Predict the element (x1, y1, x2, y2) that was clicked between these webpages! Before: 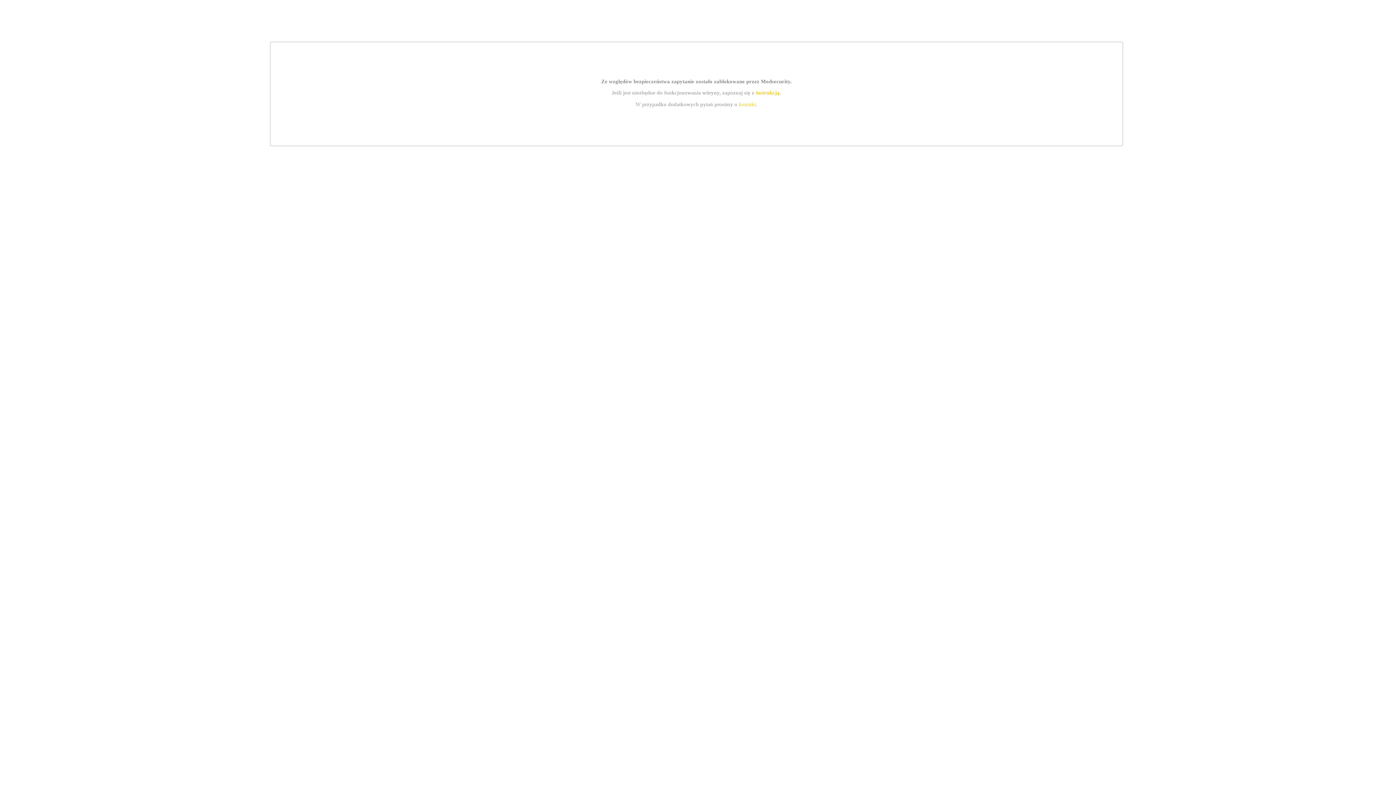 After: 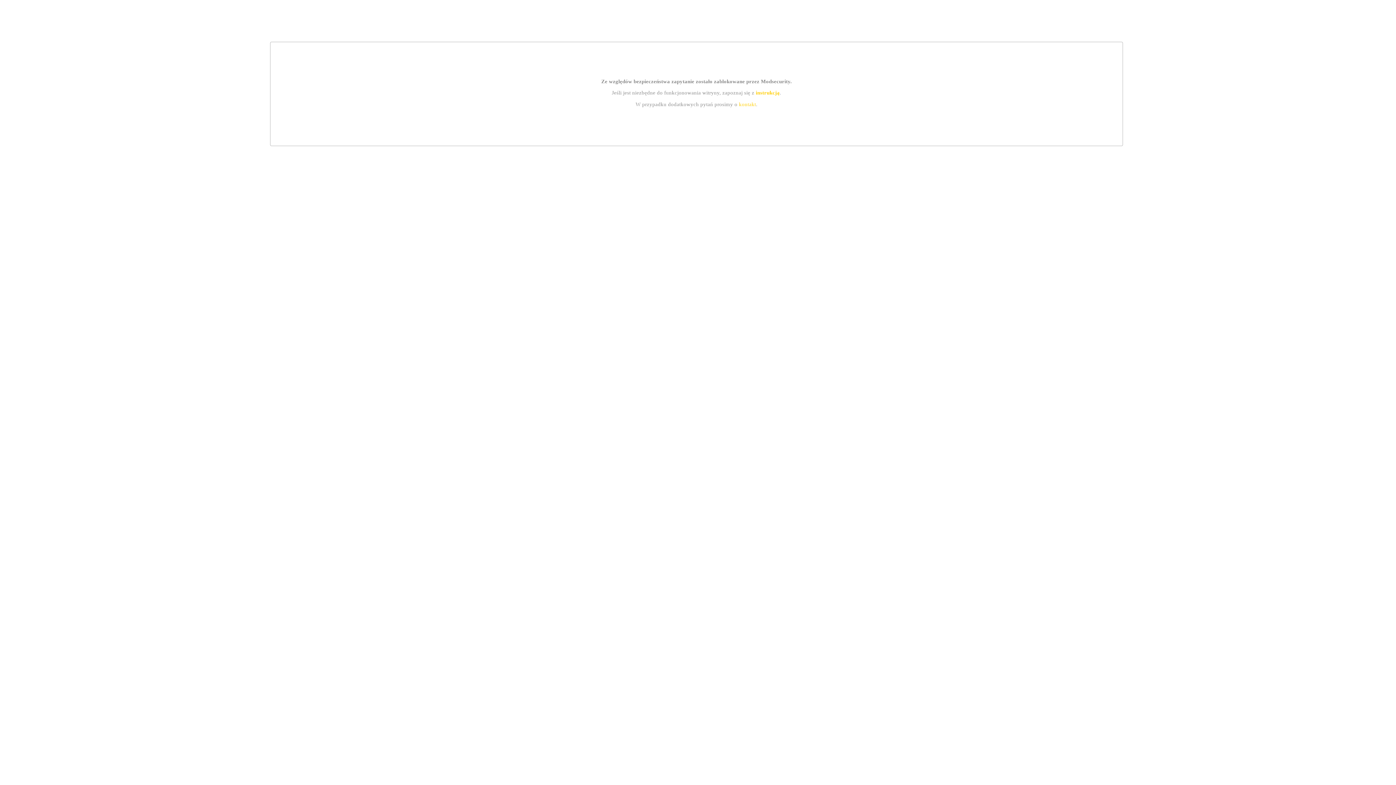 Action: label: instrukcją bbox: (755, 89, 779, 95)